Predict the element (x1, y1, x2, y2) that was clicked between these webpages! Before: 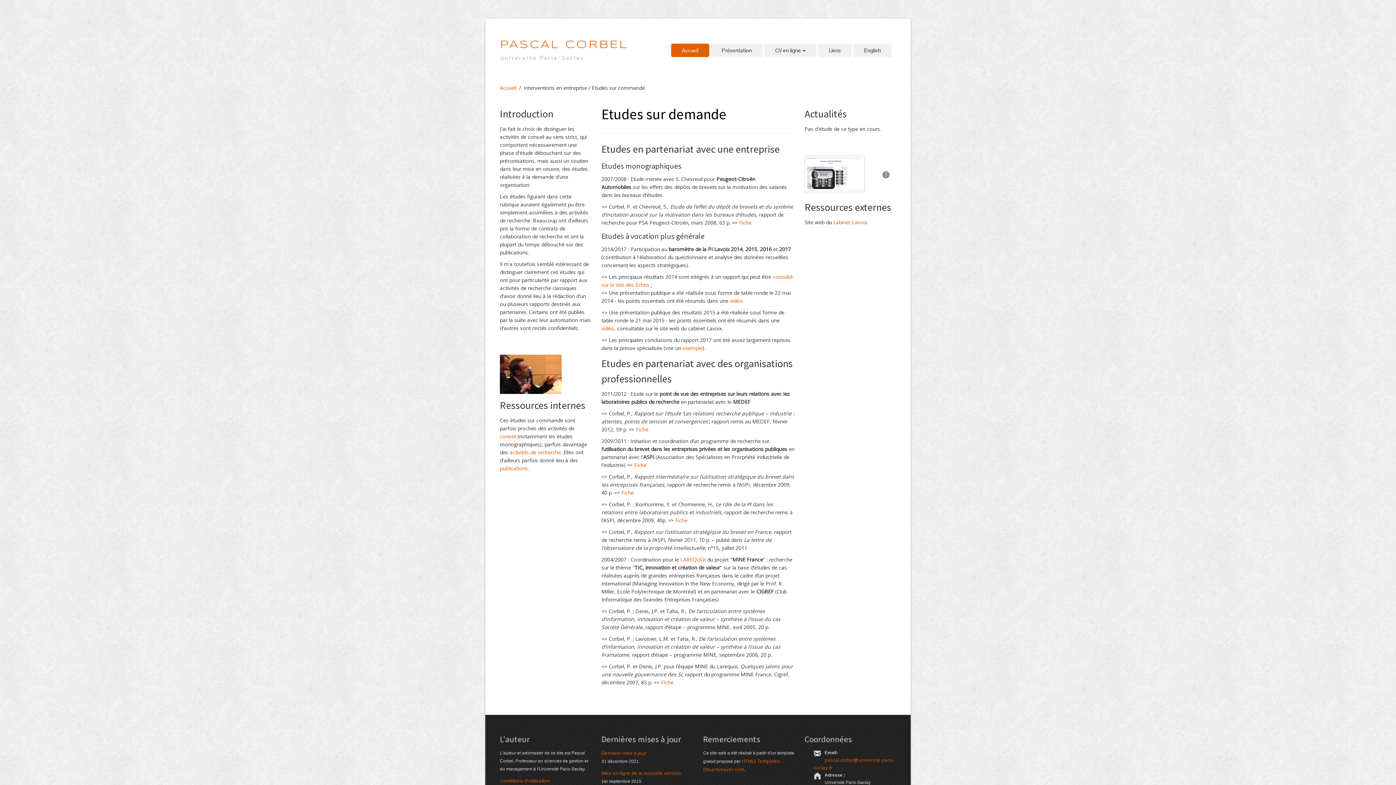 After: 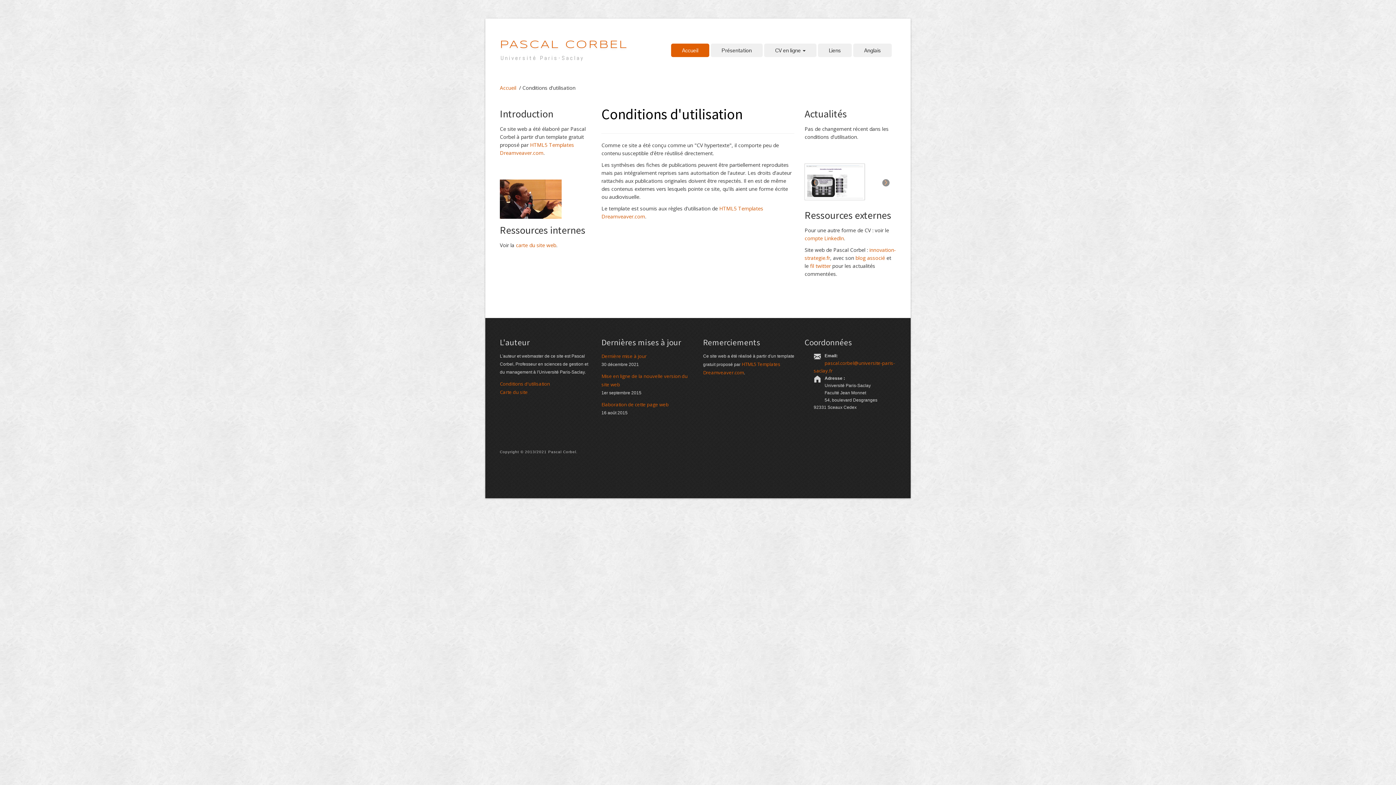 Action: bbox: (500, 777, 550, 784) label: Conditions d'utilisation